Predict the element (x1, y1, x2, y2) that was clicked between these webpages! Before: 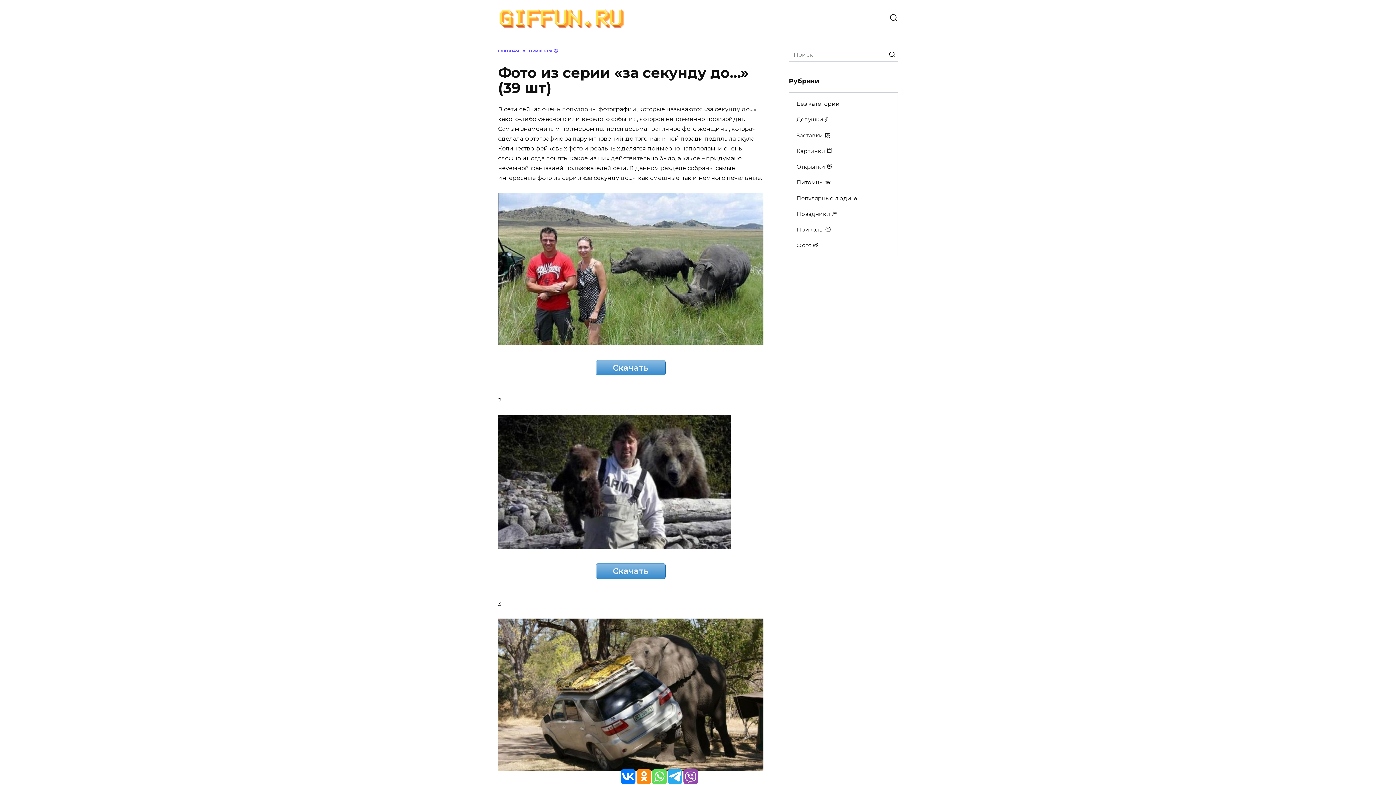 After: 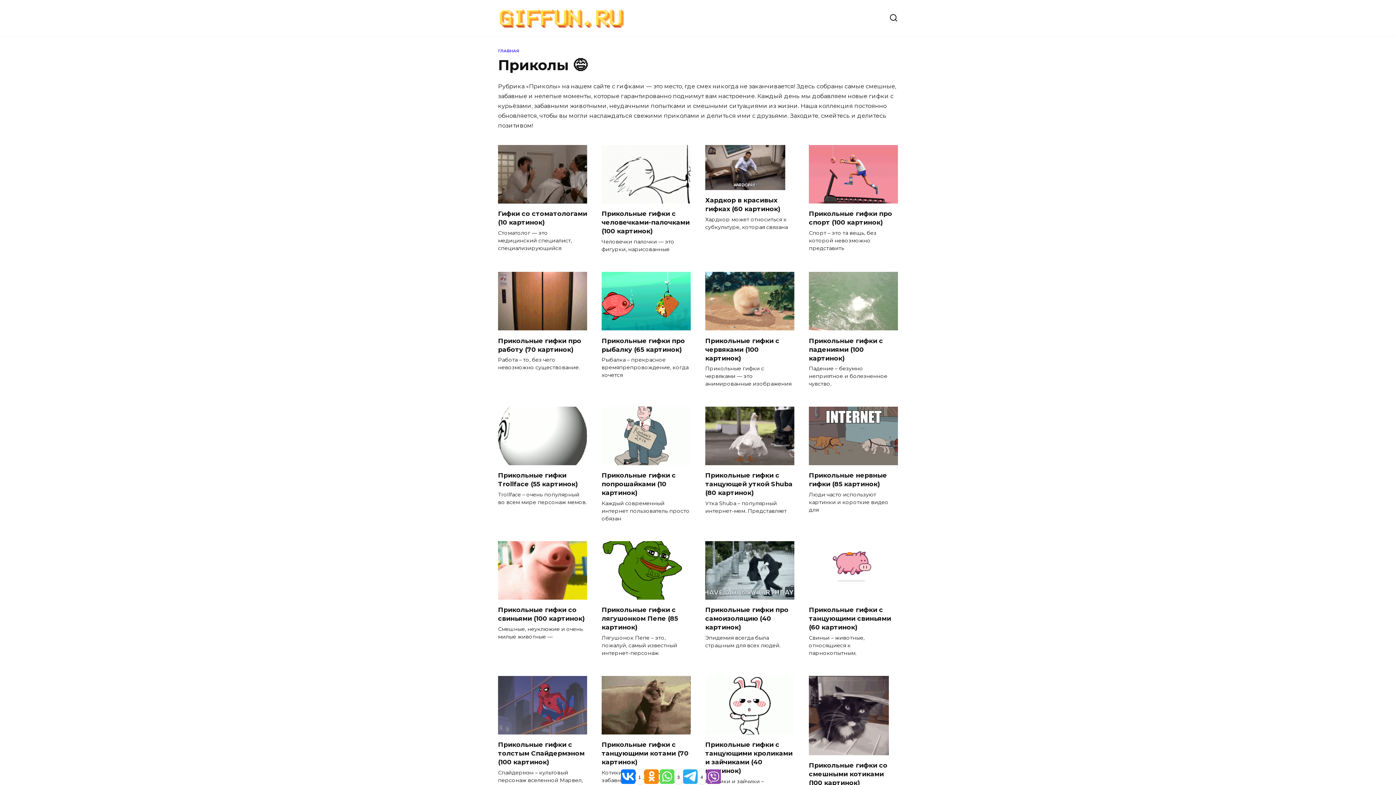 Action: label: Приколы 😅 bbox: (789, 222, 838, 237)